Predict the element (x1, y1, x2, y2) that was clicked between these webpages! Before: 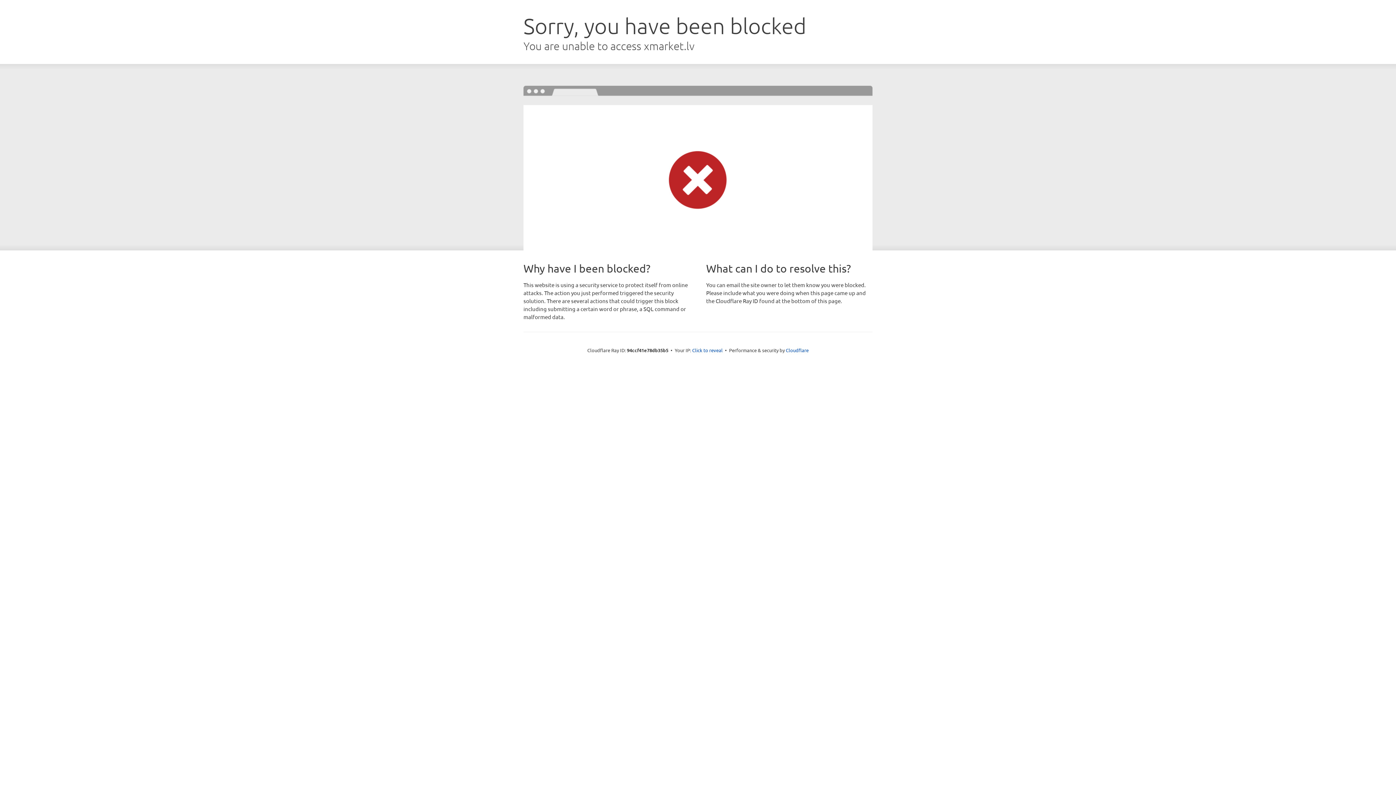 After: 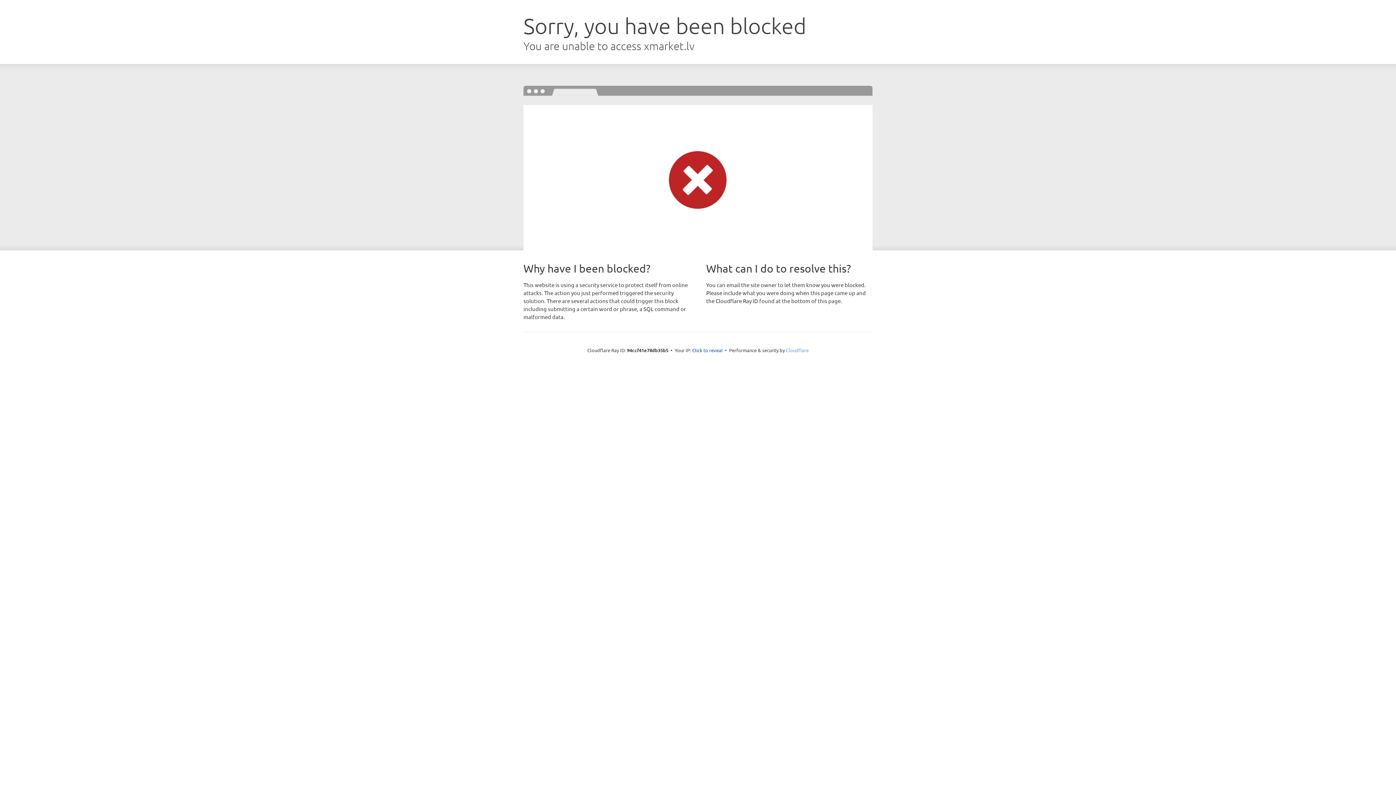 Action: label: Cloudflare bbox: (786, 347, 808, 353)